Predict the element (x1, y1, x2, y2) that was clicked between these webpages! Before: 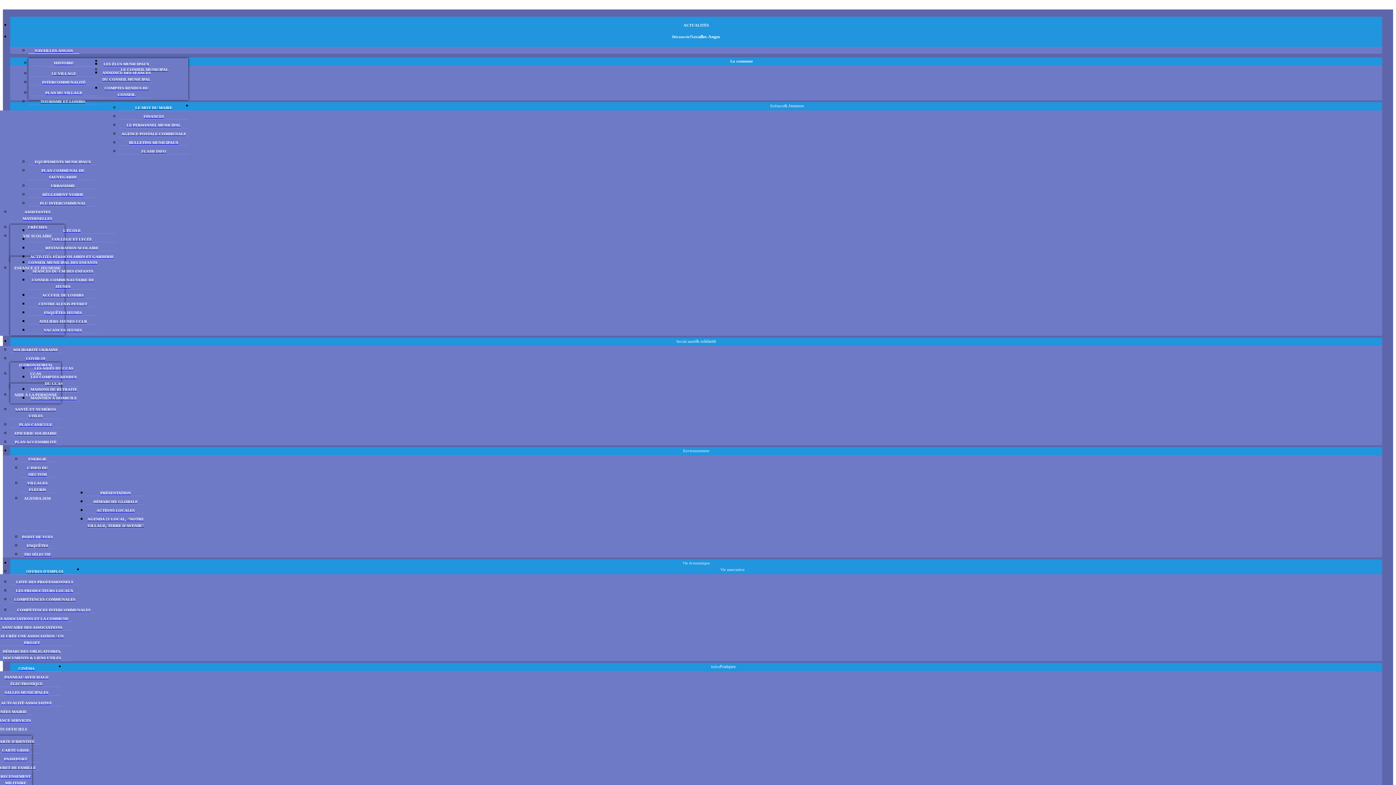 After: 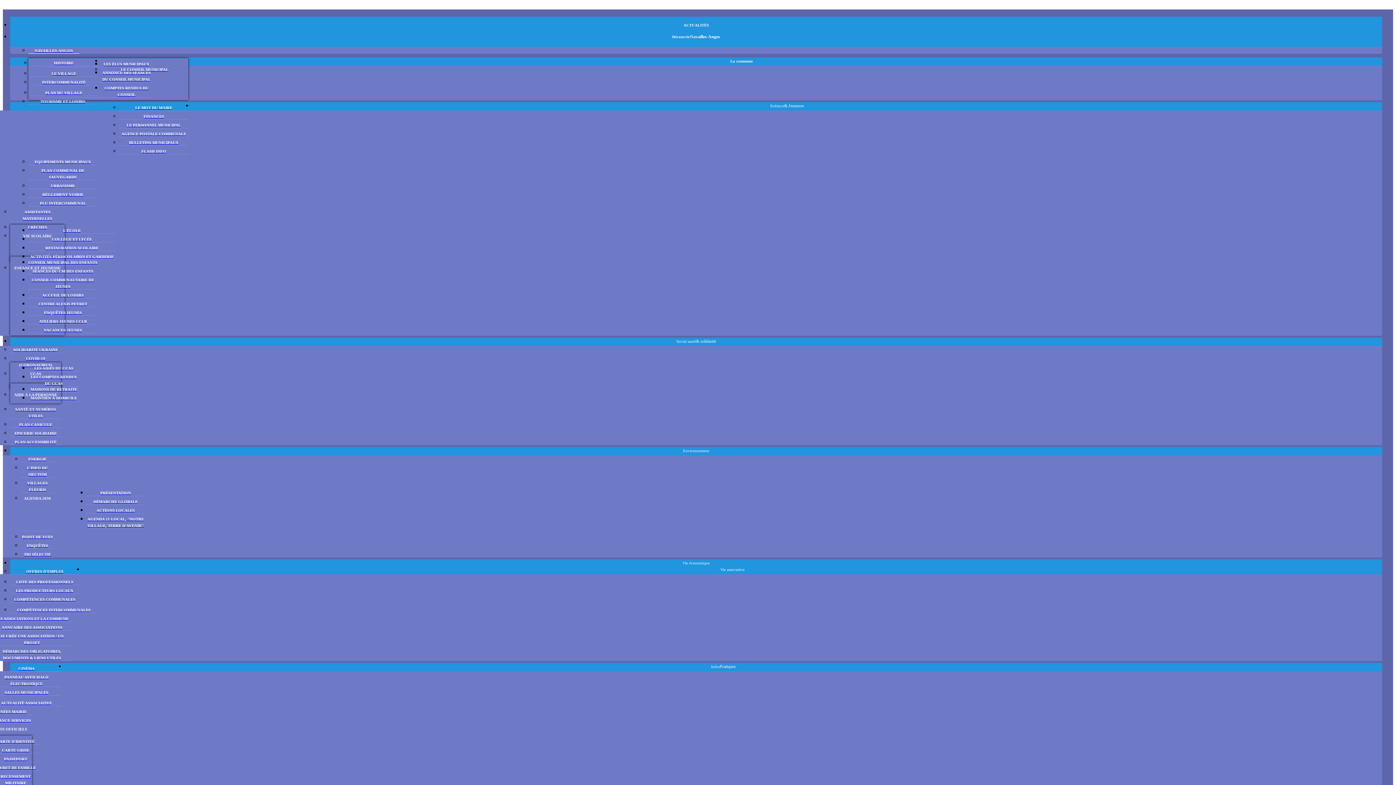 Action: label: LE MOT DU MAIRE bbox: (135, 104, 172, 110)